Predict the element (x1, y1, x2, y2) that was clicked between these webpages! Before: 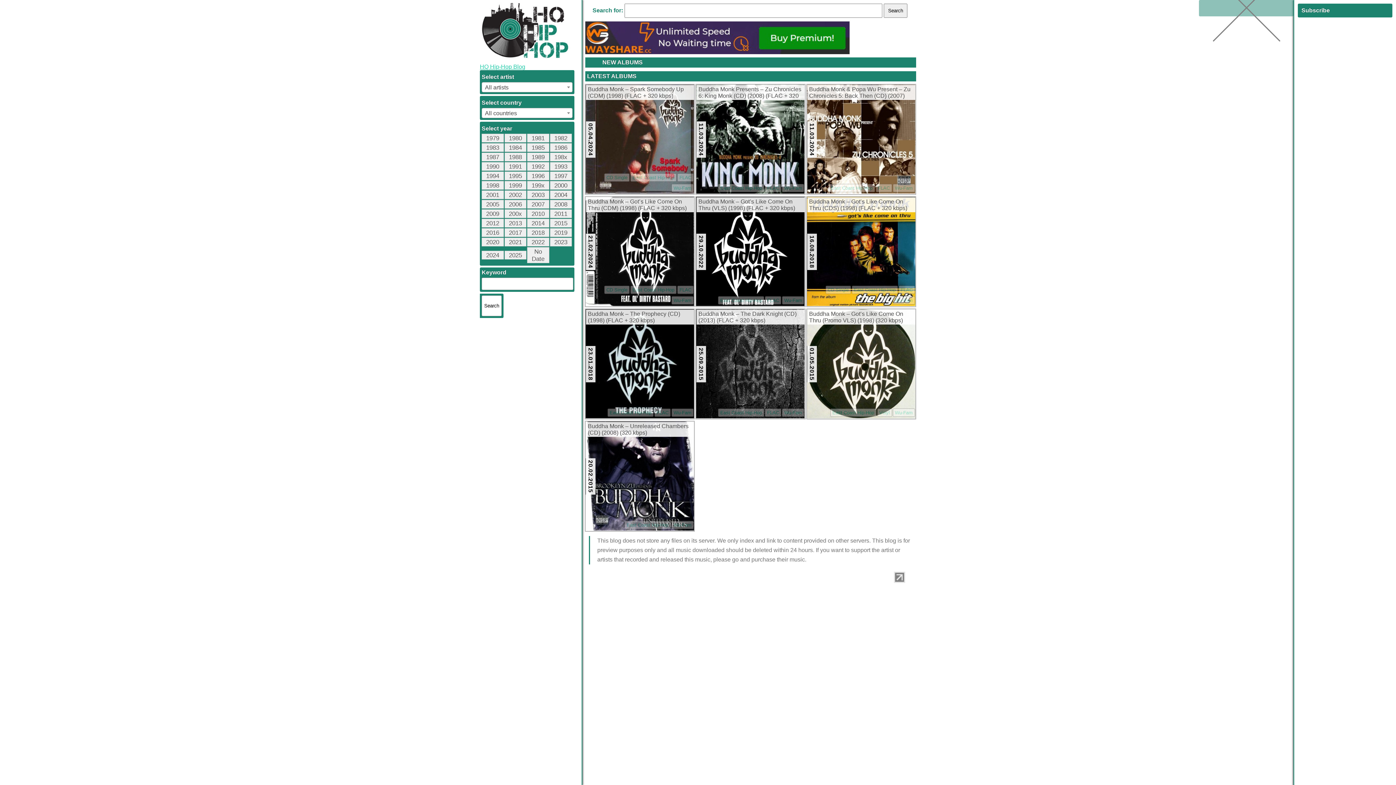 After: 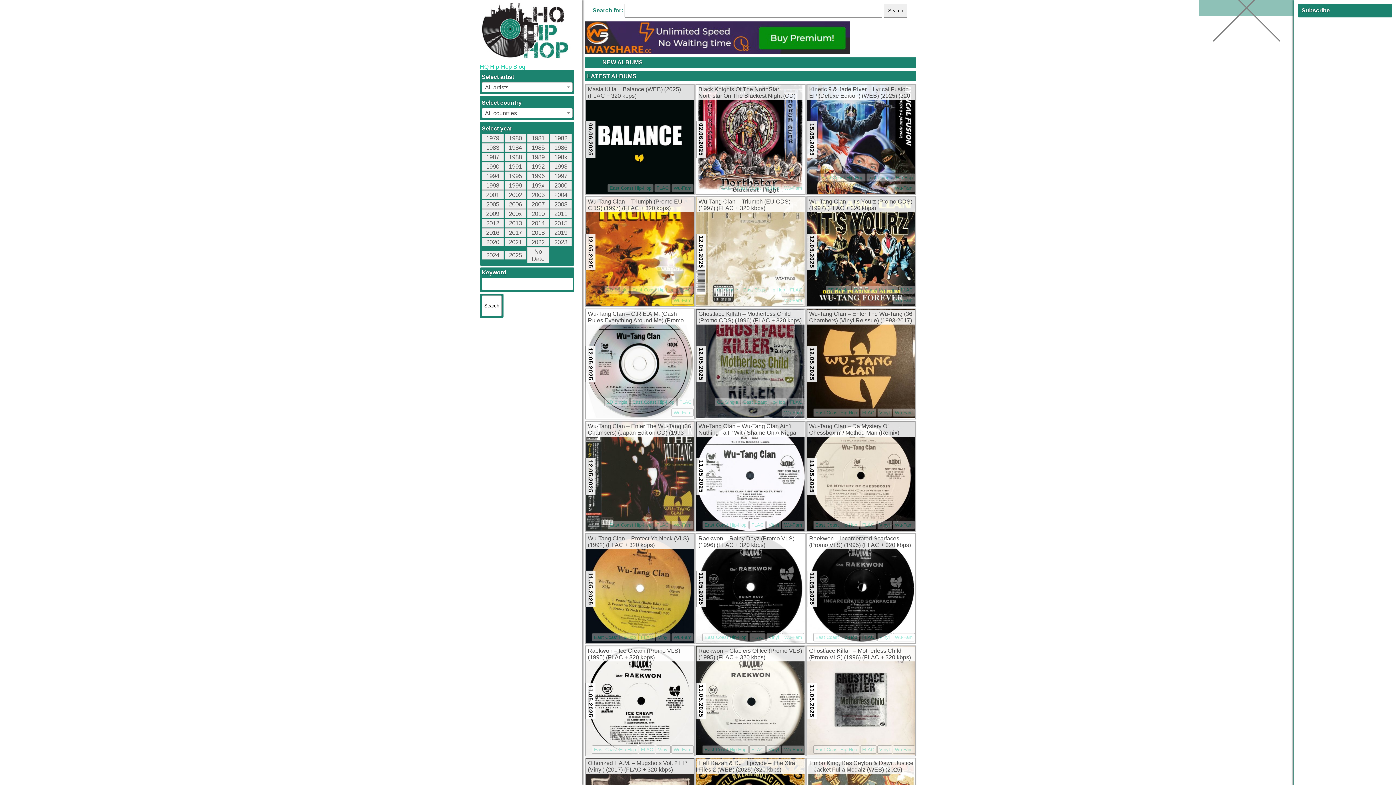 Action: label: Wu-Fam bbox: (892, 296, 915, 304)